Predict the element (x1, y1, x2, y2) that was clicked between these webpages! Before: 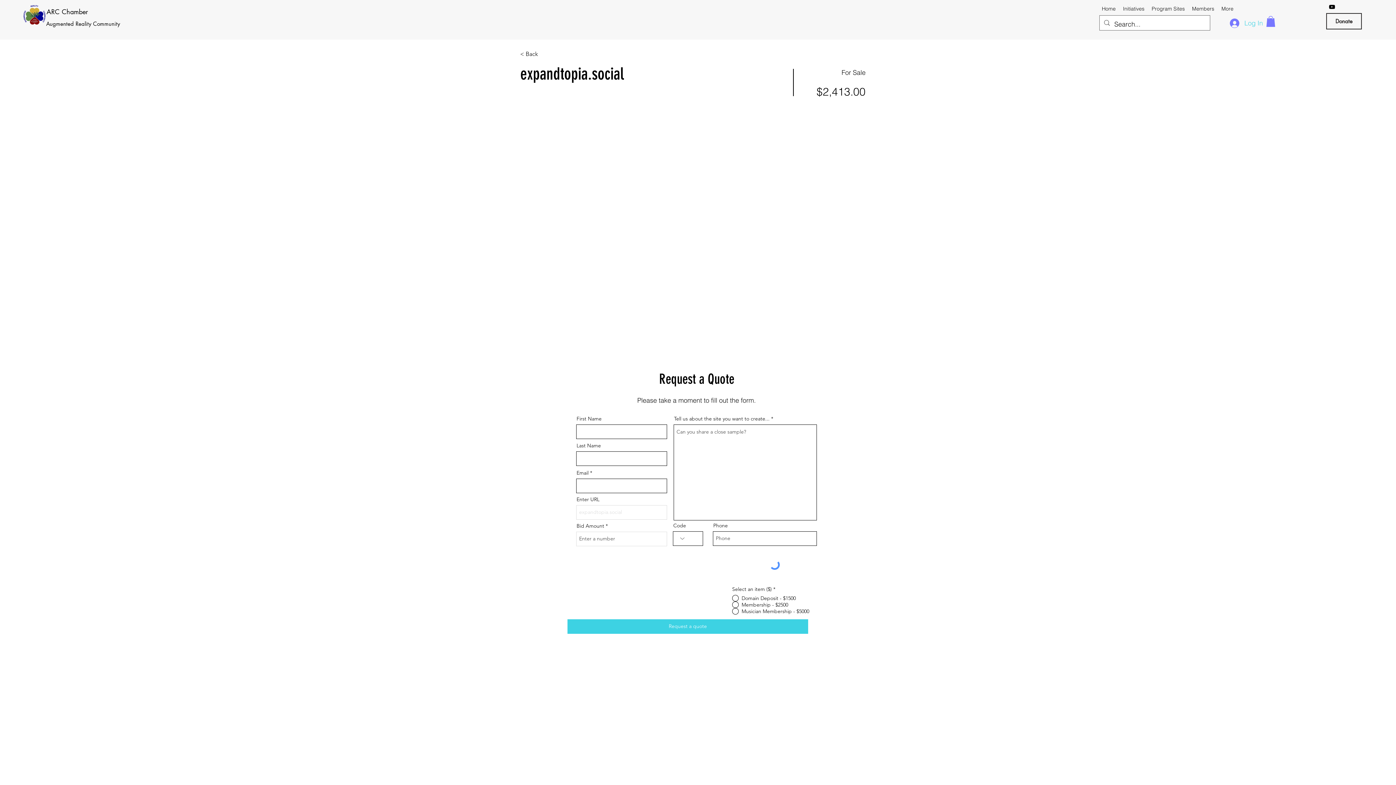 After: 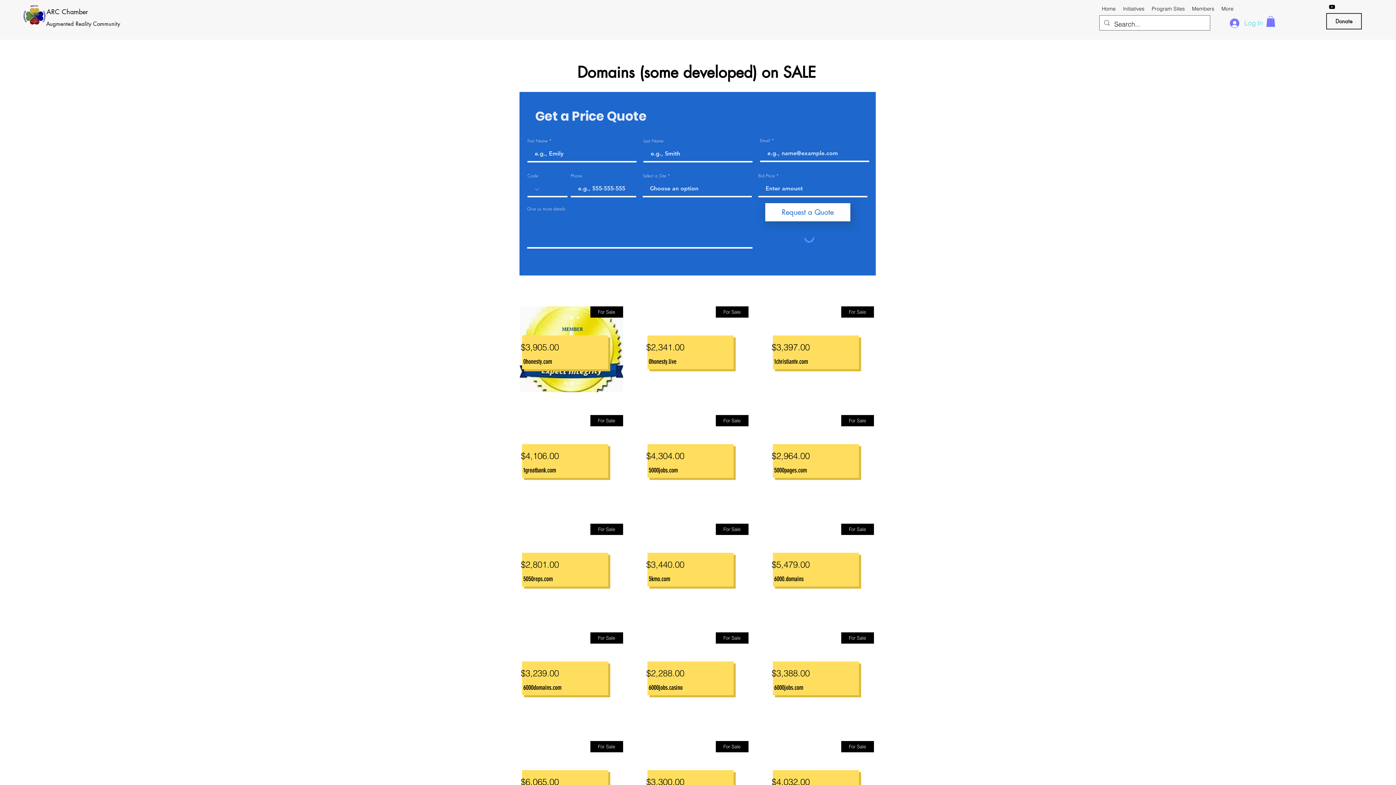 Action: label: < Back bbox: (520, 47, 572, 60)